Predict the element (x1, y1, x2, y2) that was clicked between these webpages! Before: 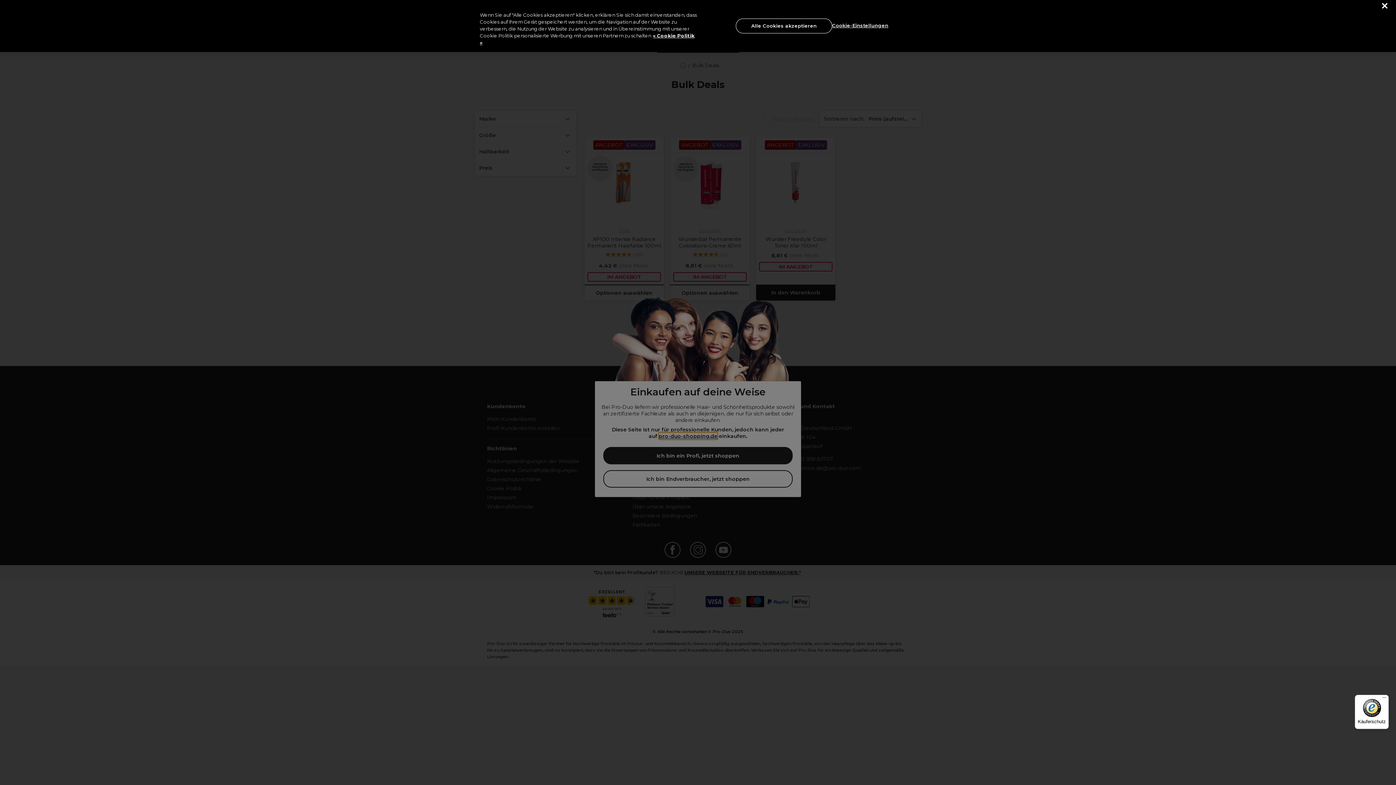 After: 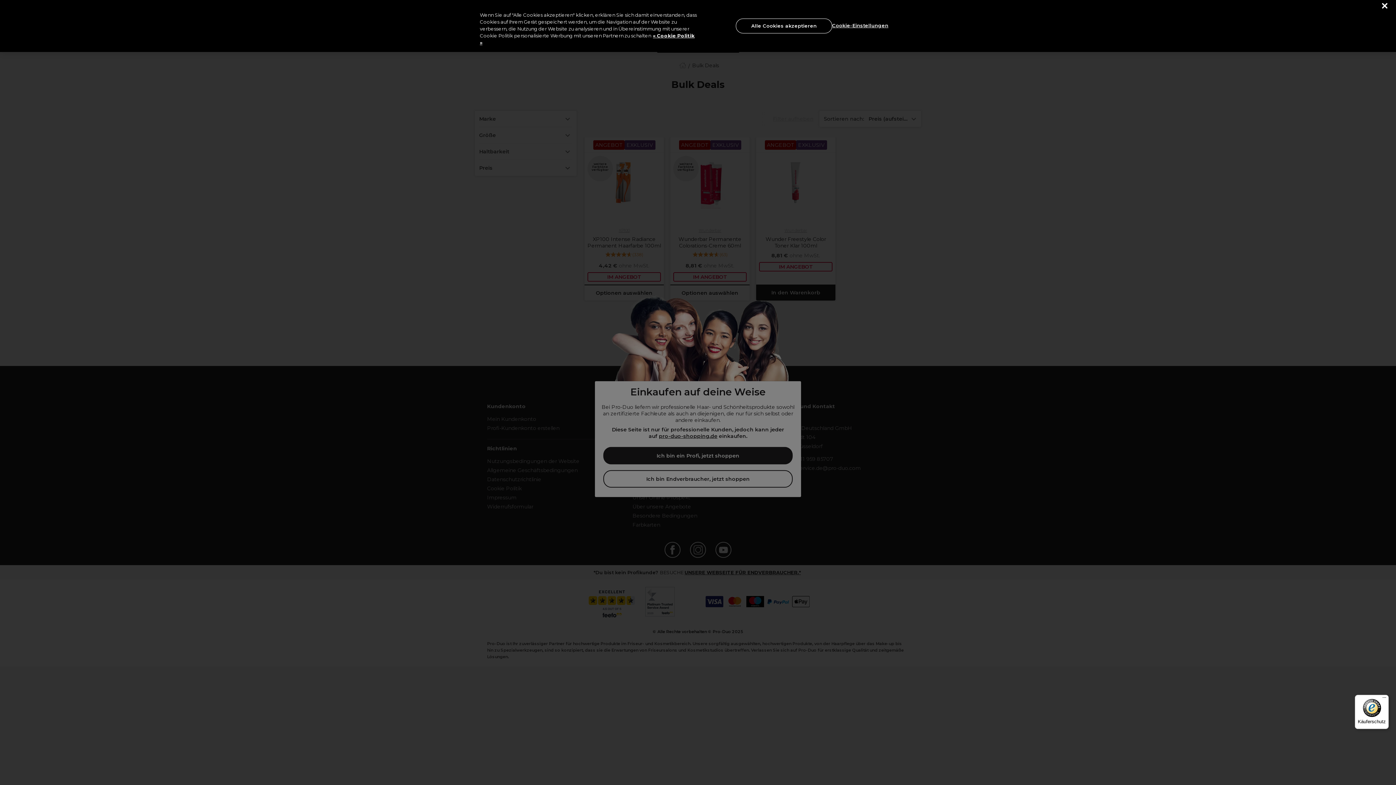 Action: label: Käuferschutz bbox: (1355, 695, 1389, 729)